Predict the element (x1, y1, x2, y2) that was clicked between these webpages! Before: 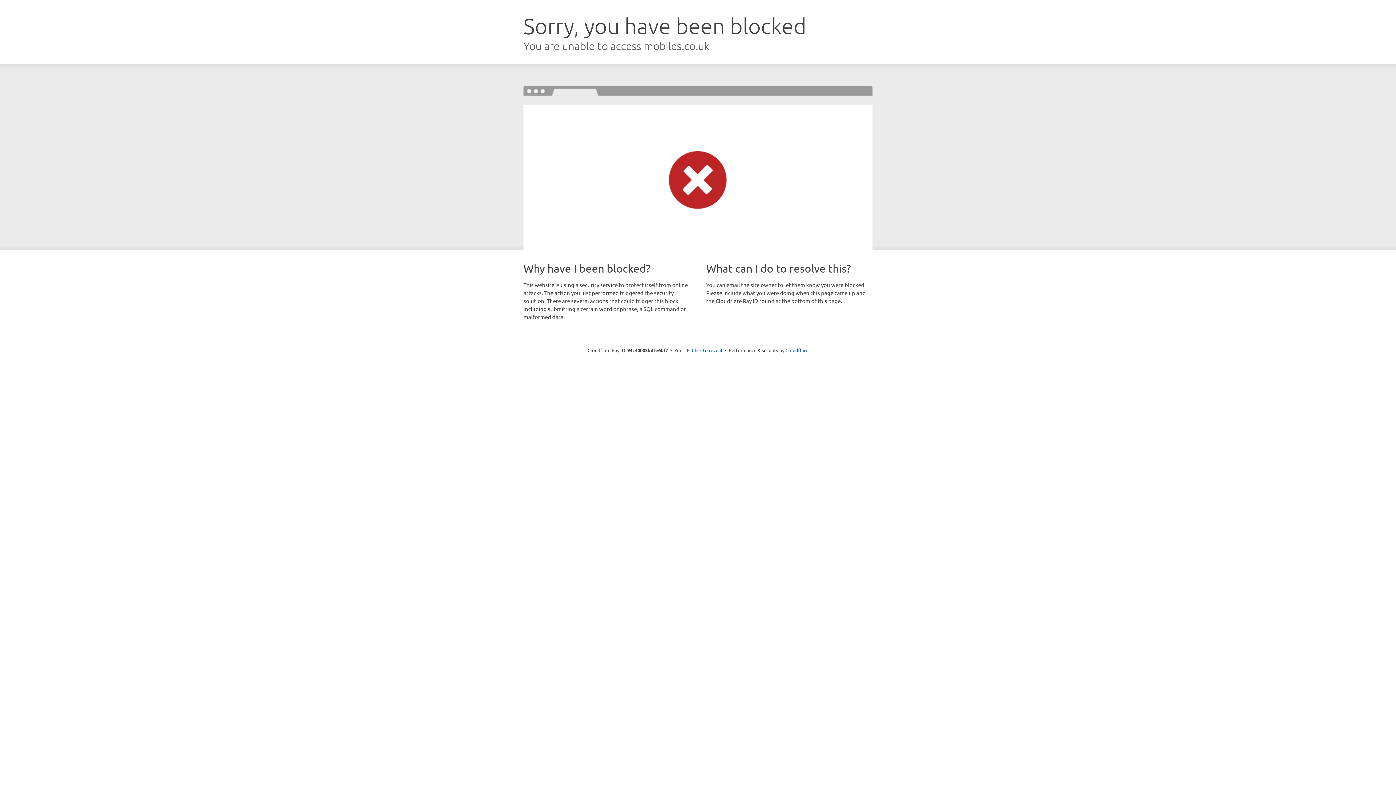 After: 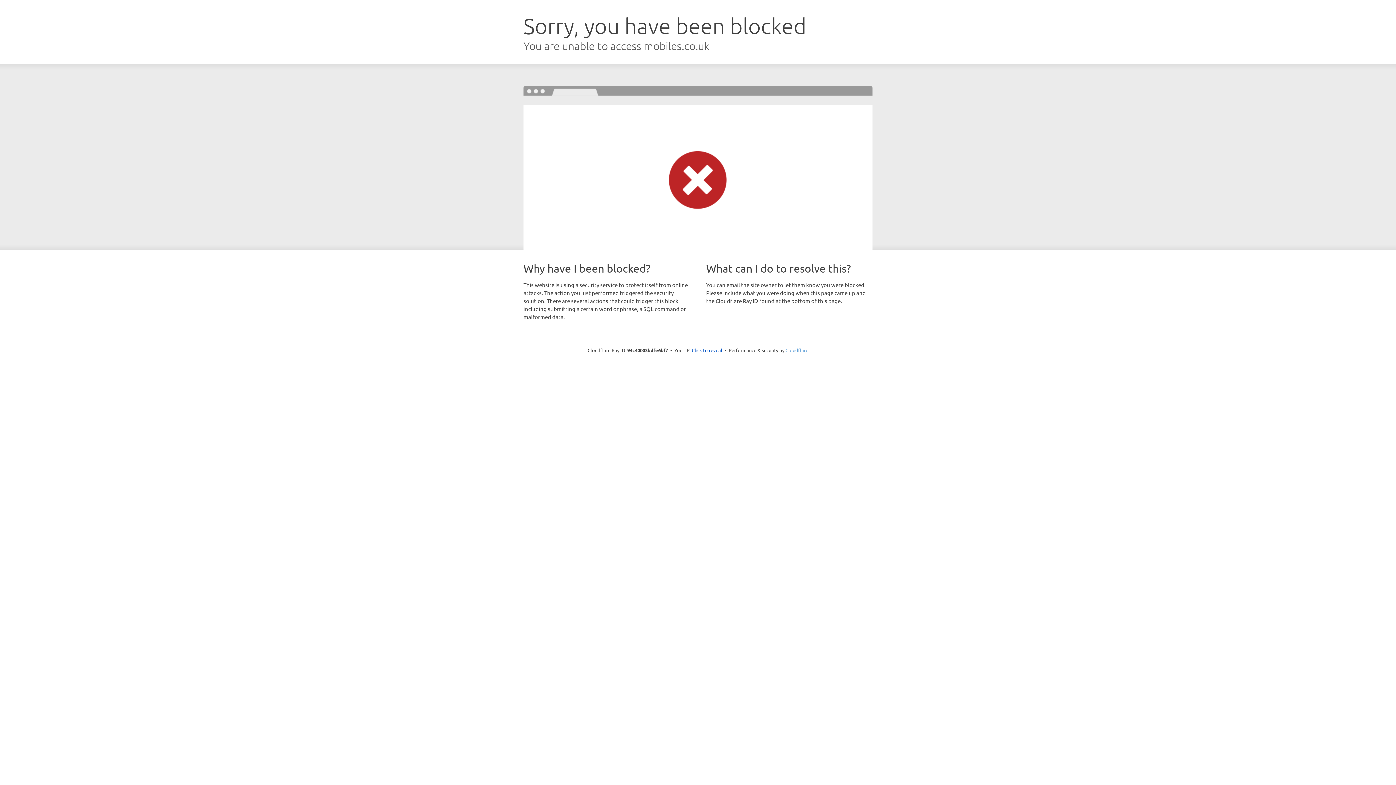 Action: label: Cloudflare bbox: (785, 347, 808, 353)